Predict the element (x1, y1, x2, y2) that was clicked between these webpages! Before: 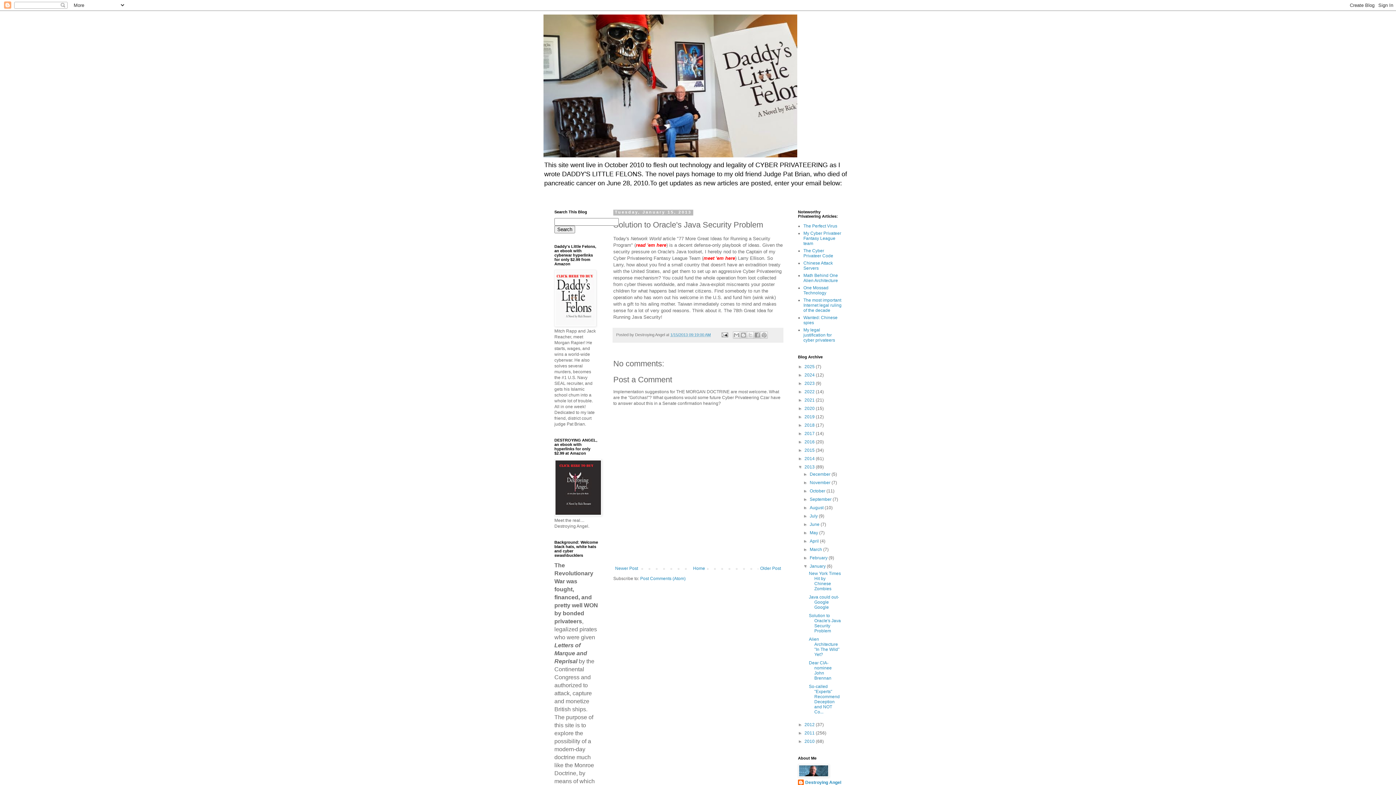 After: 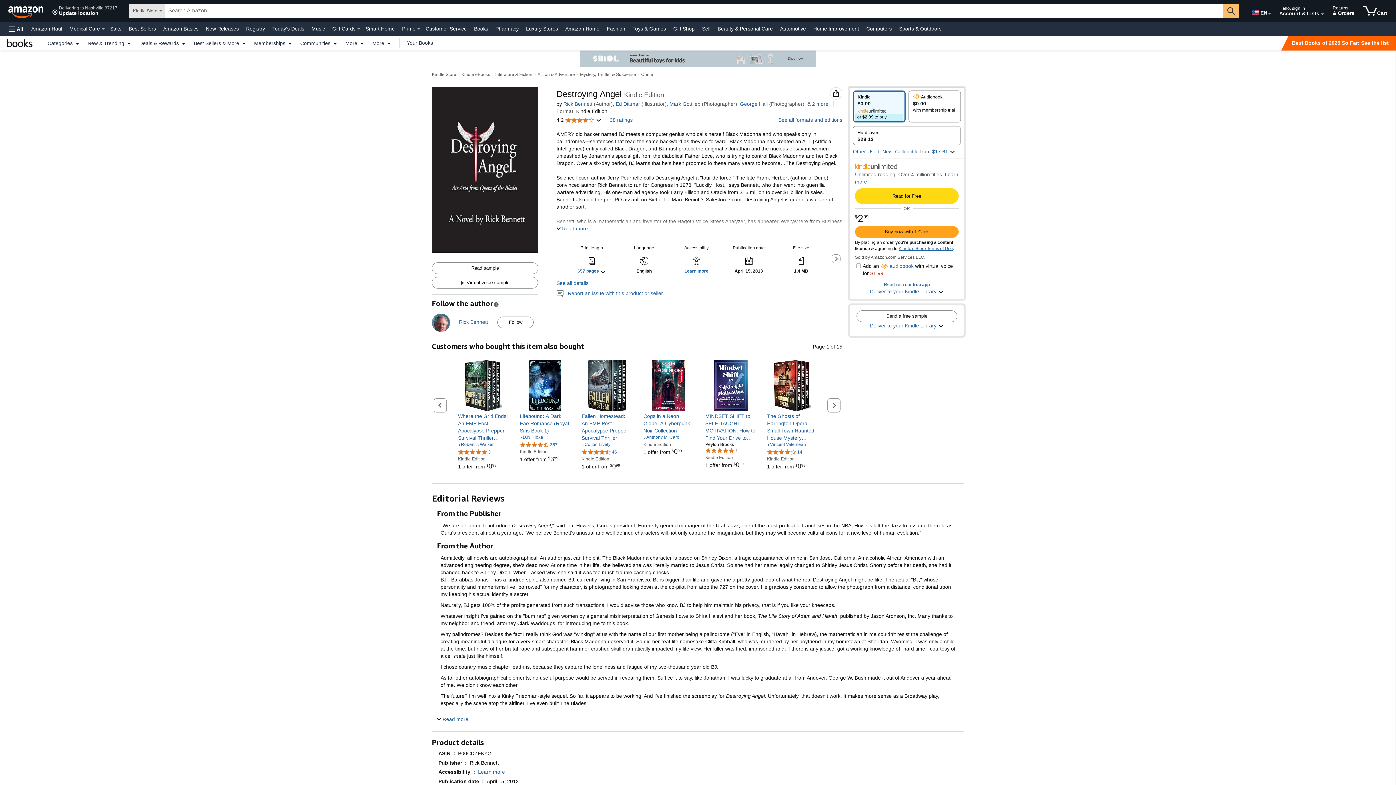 Action: bbox: (554, 512, 602, 517)